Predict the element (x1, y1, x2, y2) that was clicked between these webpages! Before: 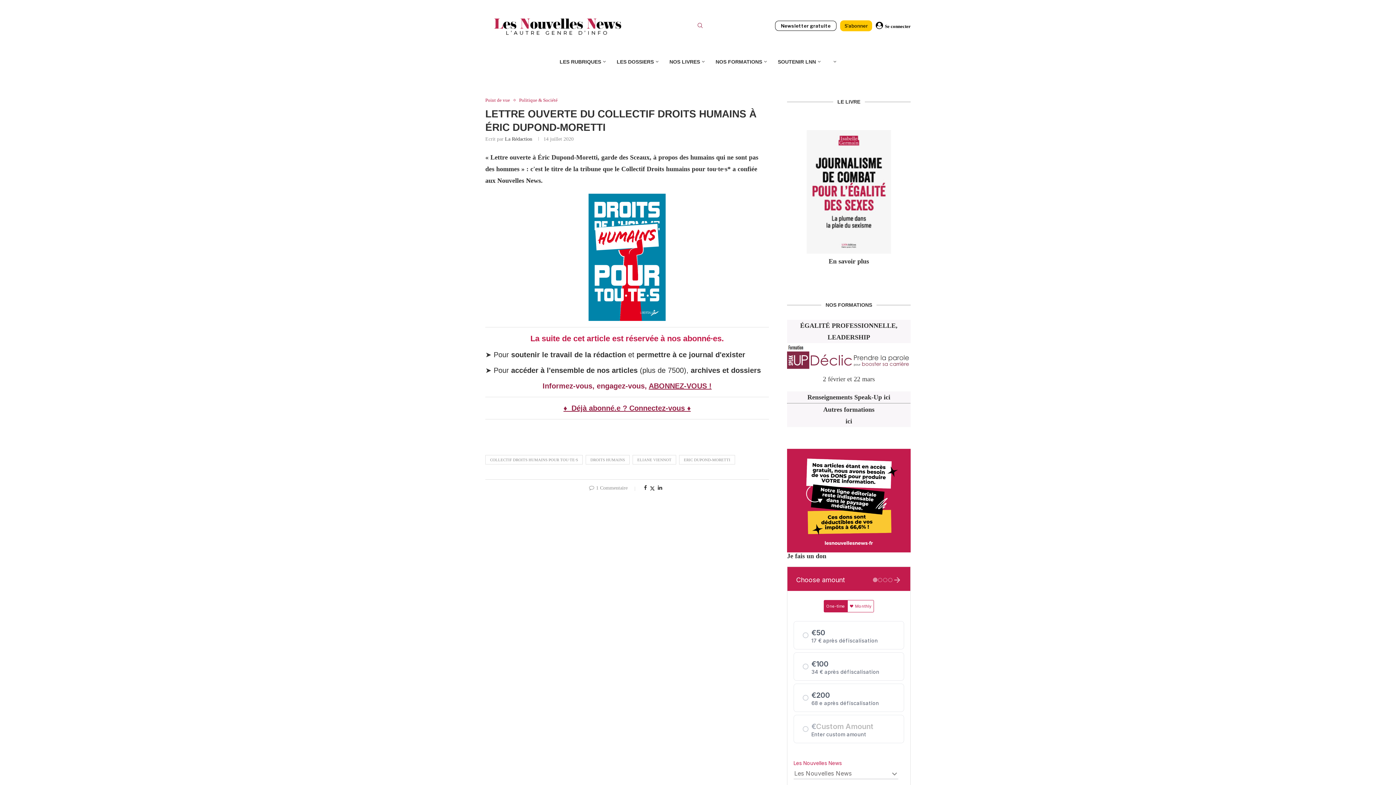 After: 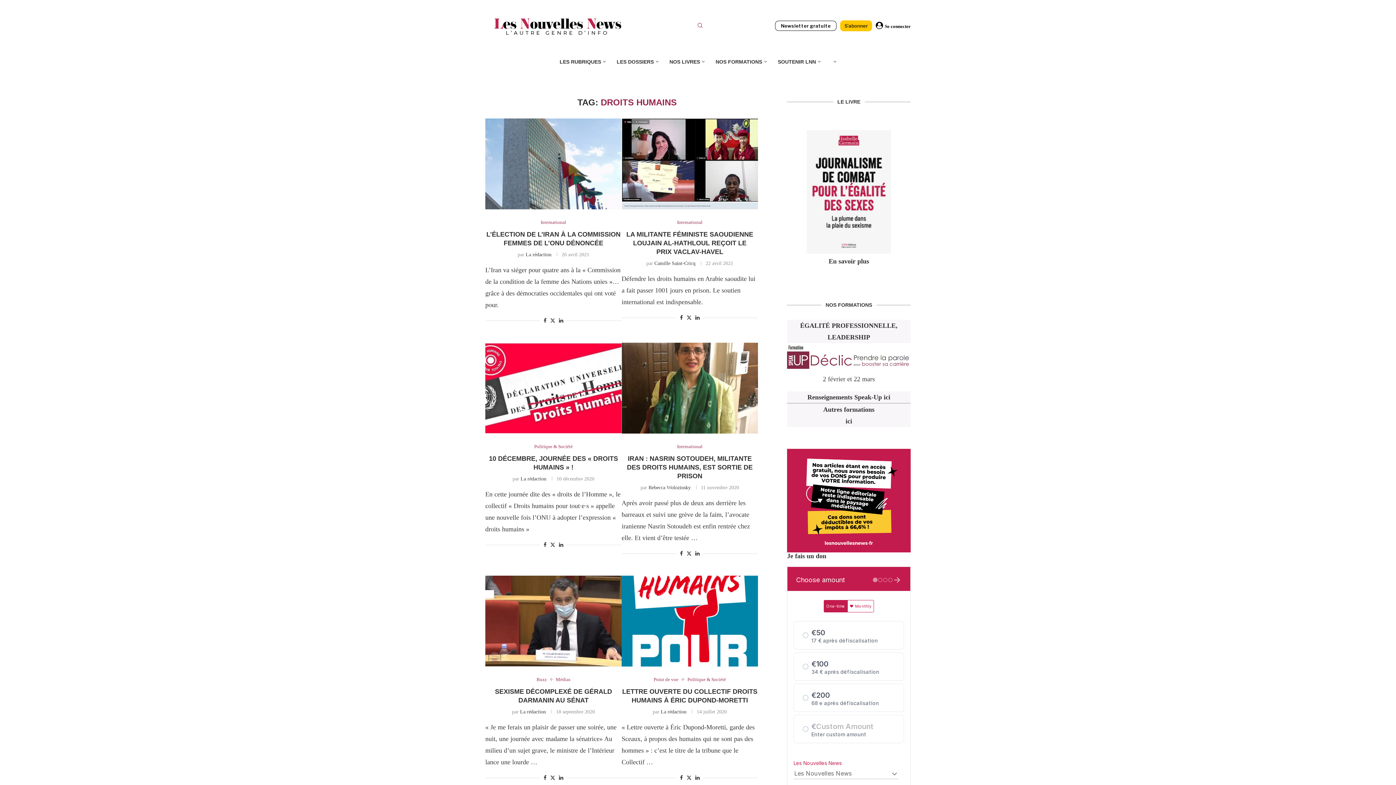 Action: bbox: (585, 455, 629, 464) label: DROITS HUMAINS